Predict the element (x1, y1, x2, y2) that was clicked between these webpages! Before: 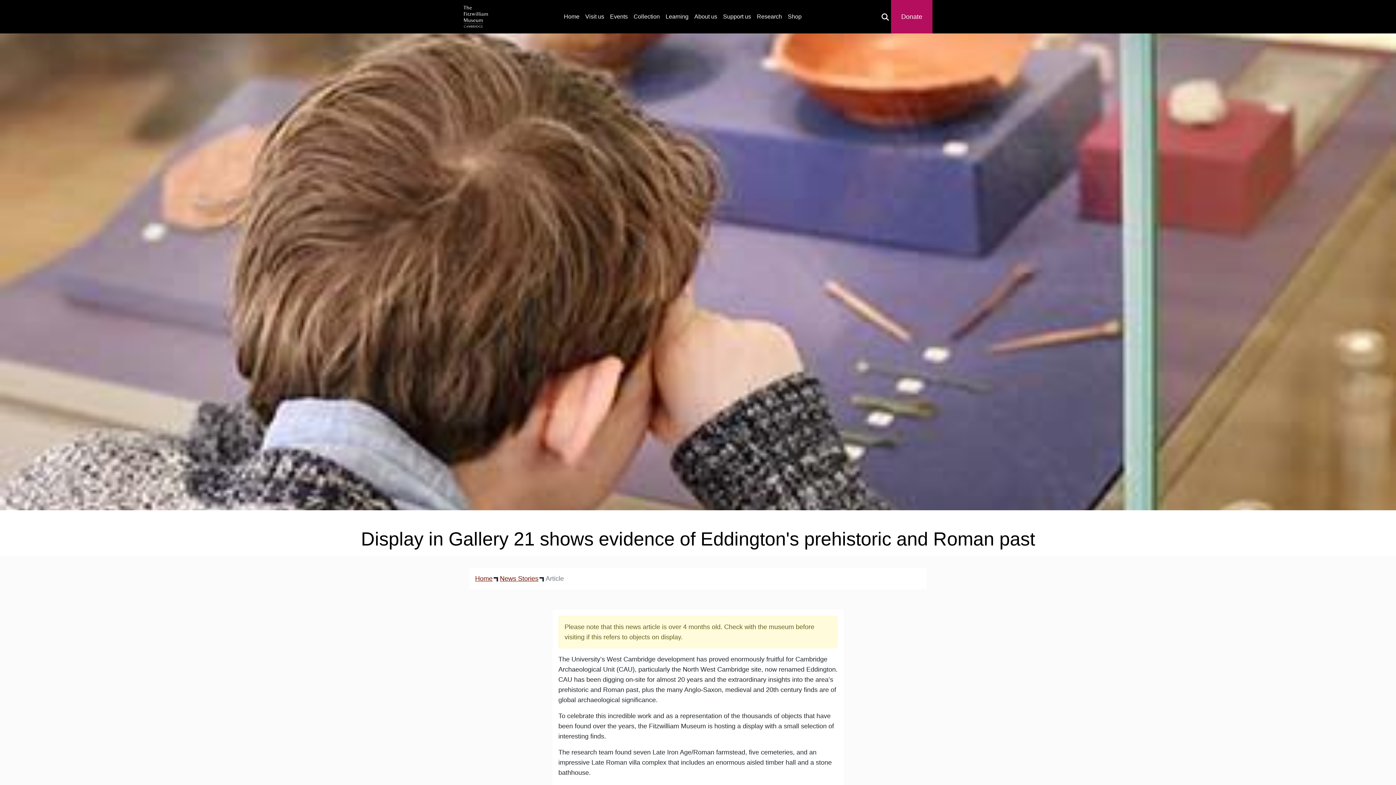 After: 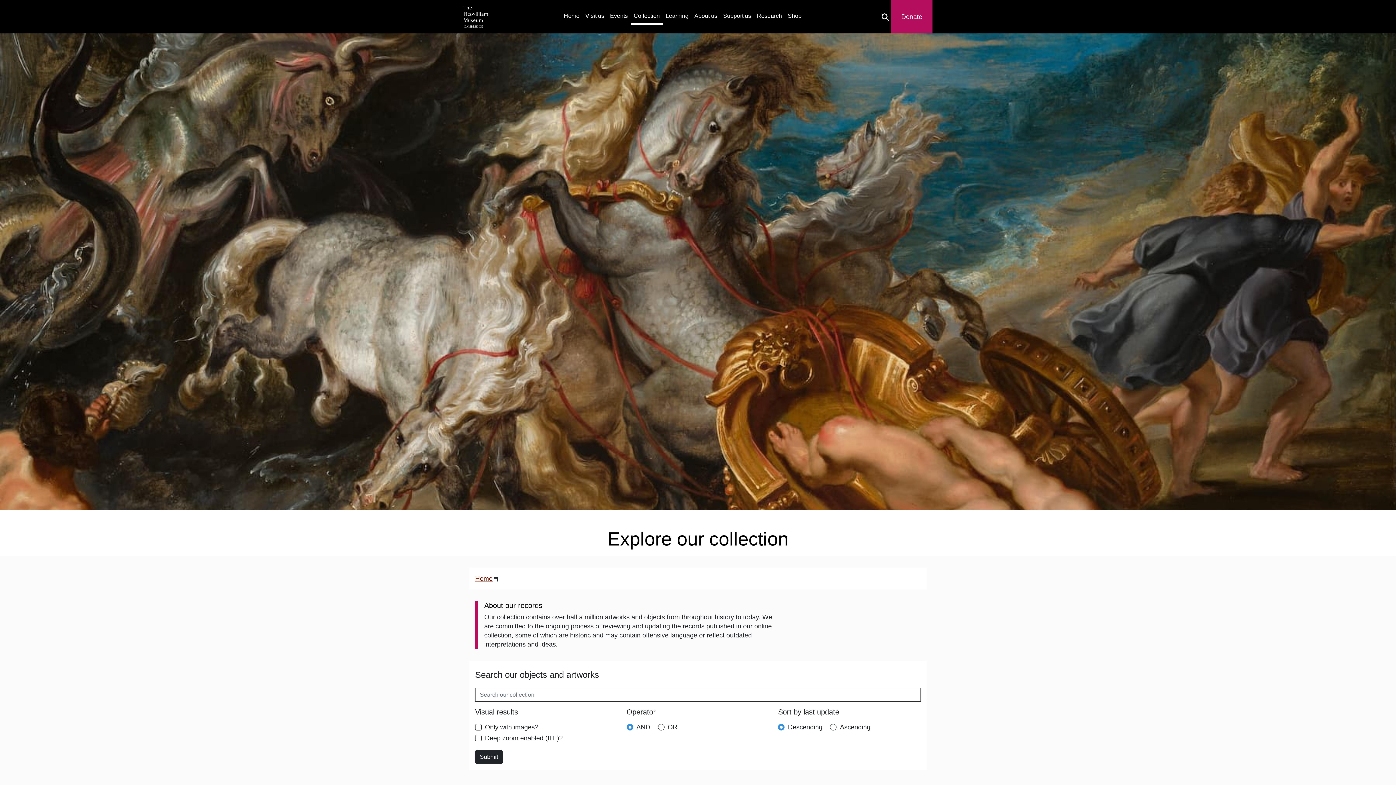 Action: label: Collection bbox: (630, 9, 662, 24)